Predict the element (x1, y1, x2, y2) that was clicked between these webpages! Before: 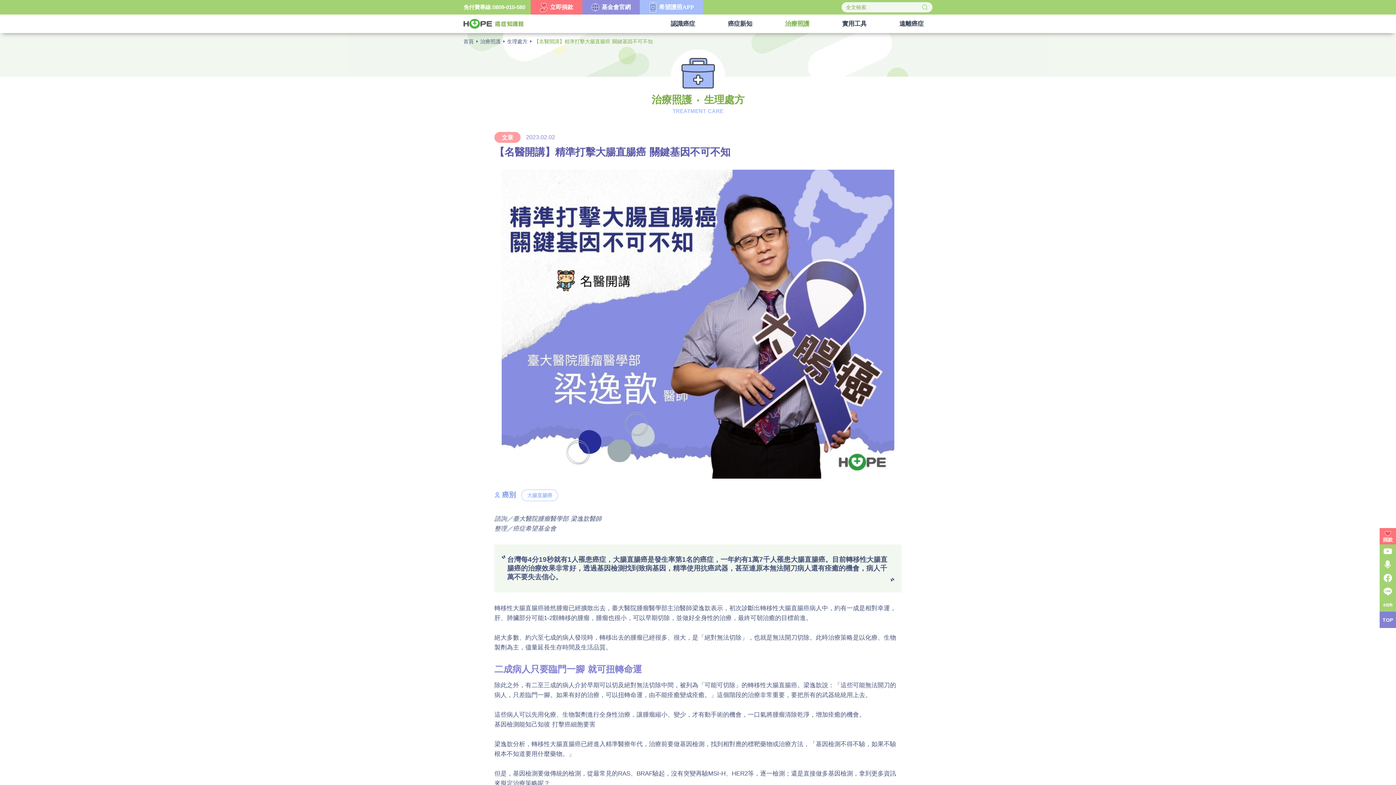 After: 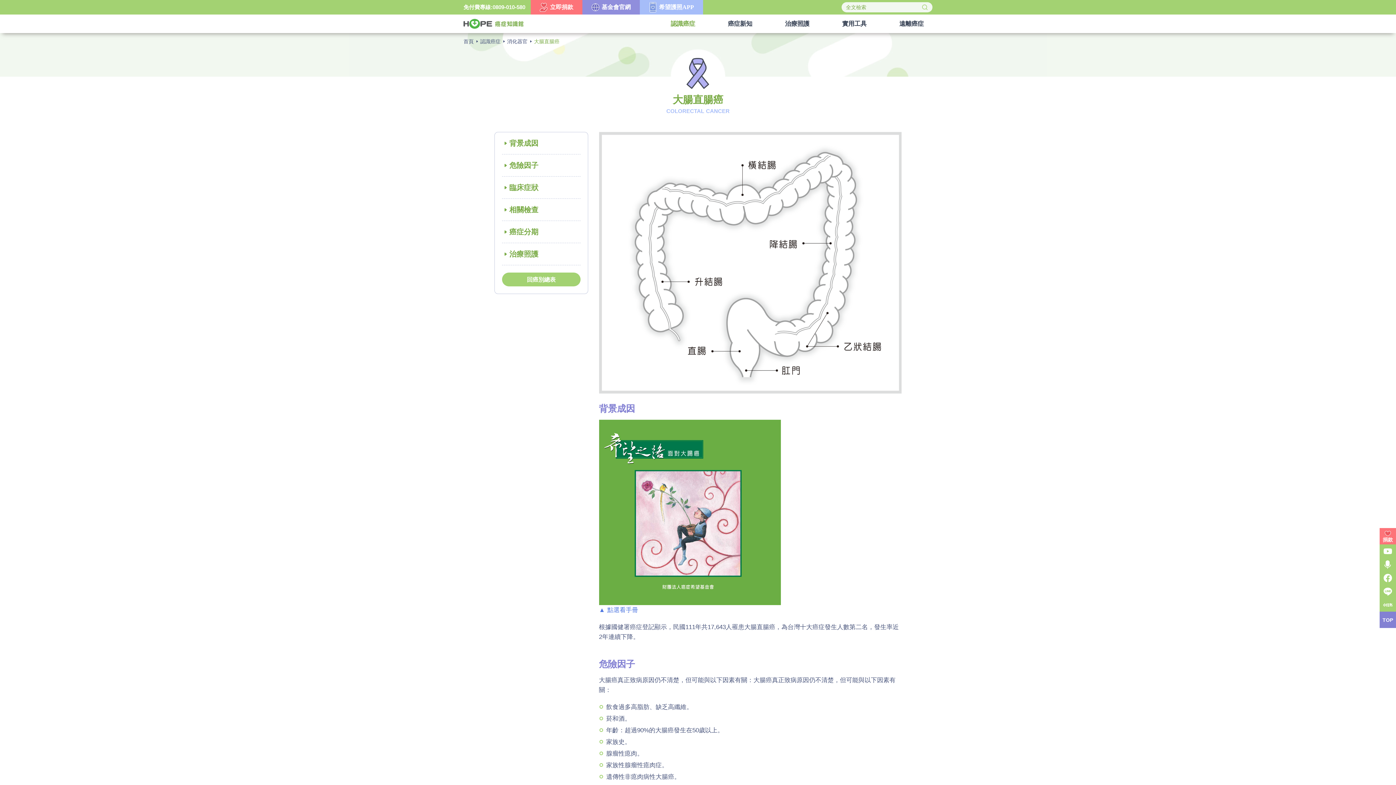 Action: label: 大腸直腸癌 bbox: (521, 489, 558, 501)